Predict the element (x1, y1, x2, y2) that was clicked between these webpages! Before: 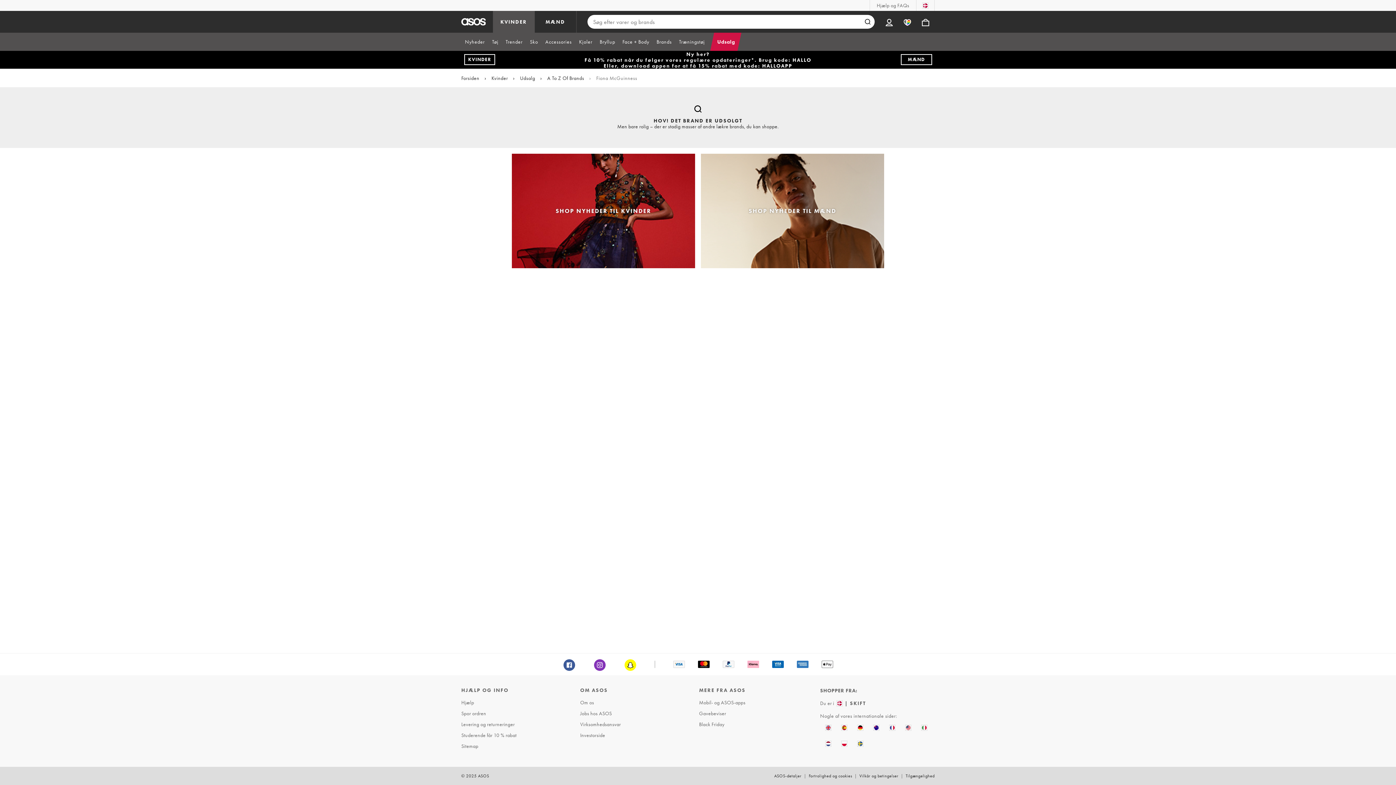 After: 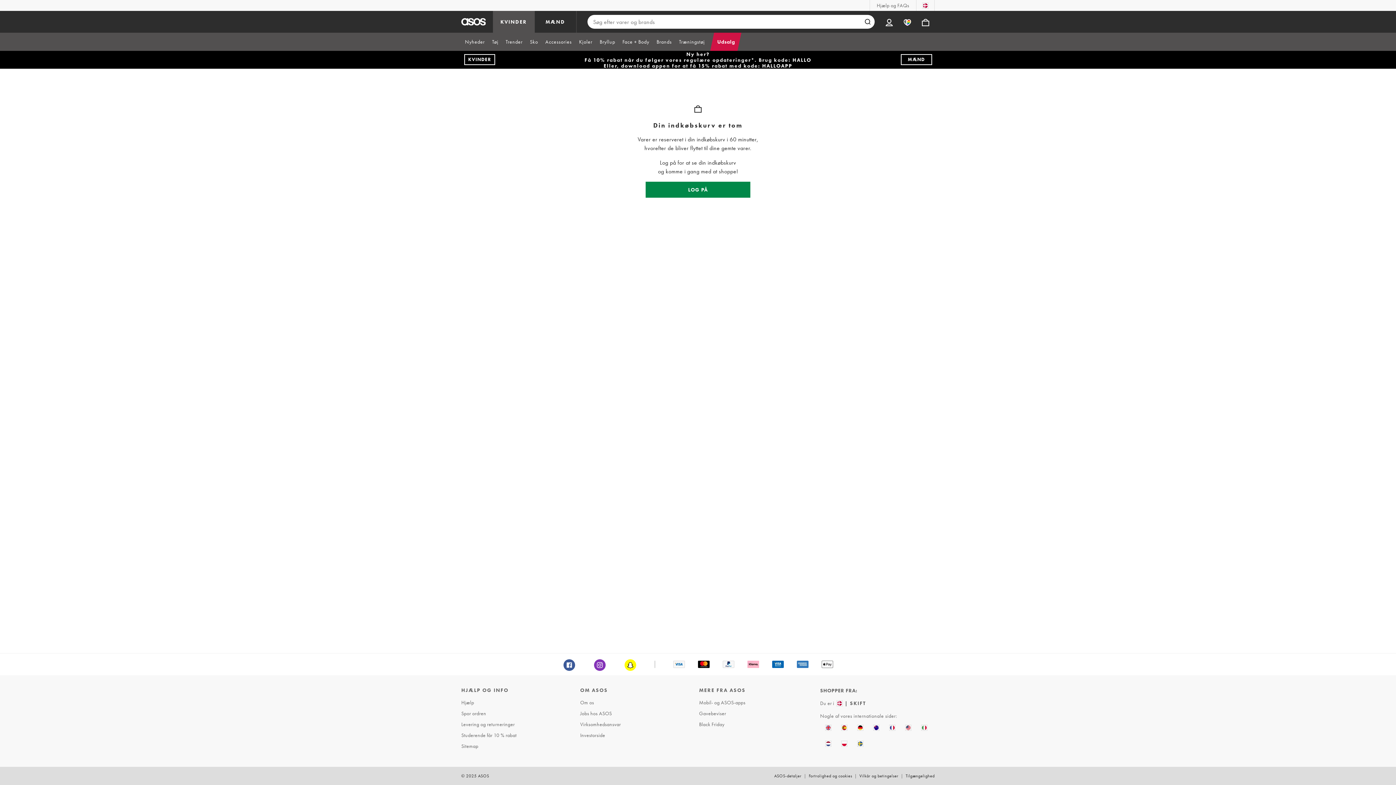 Action: label: Kurv 0 varer bbox: (916, 10, 934, 32)